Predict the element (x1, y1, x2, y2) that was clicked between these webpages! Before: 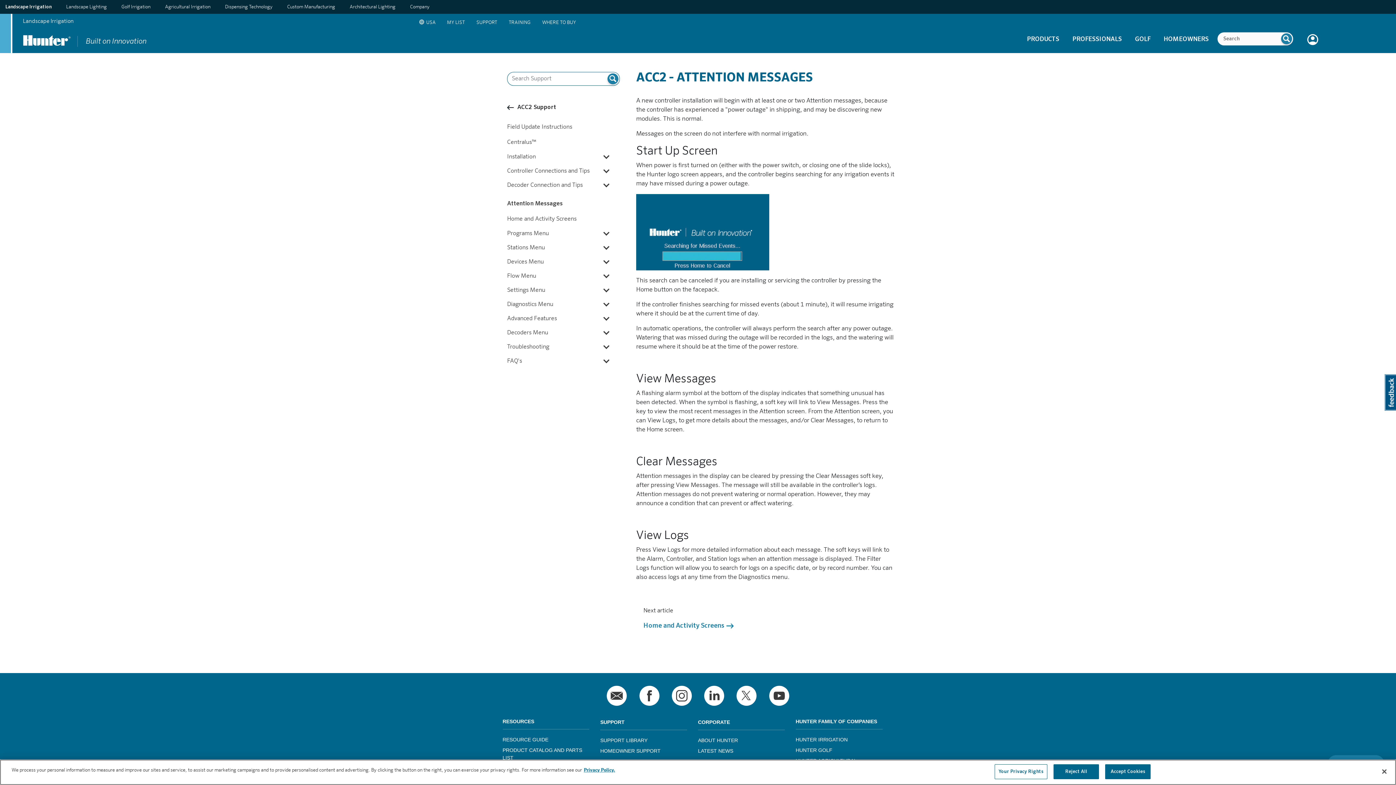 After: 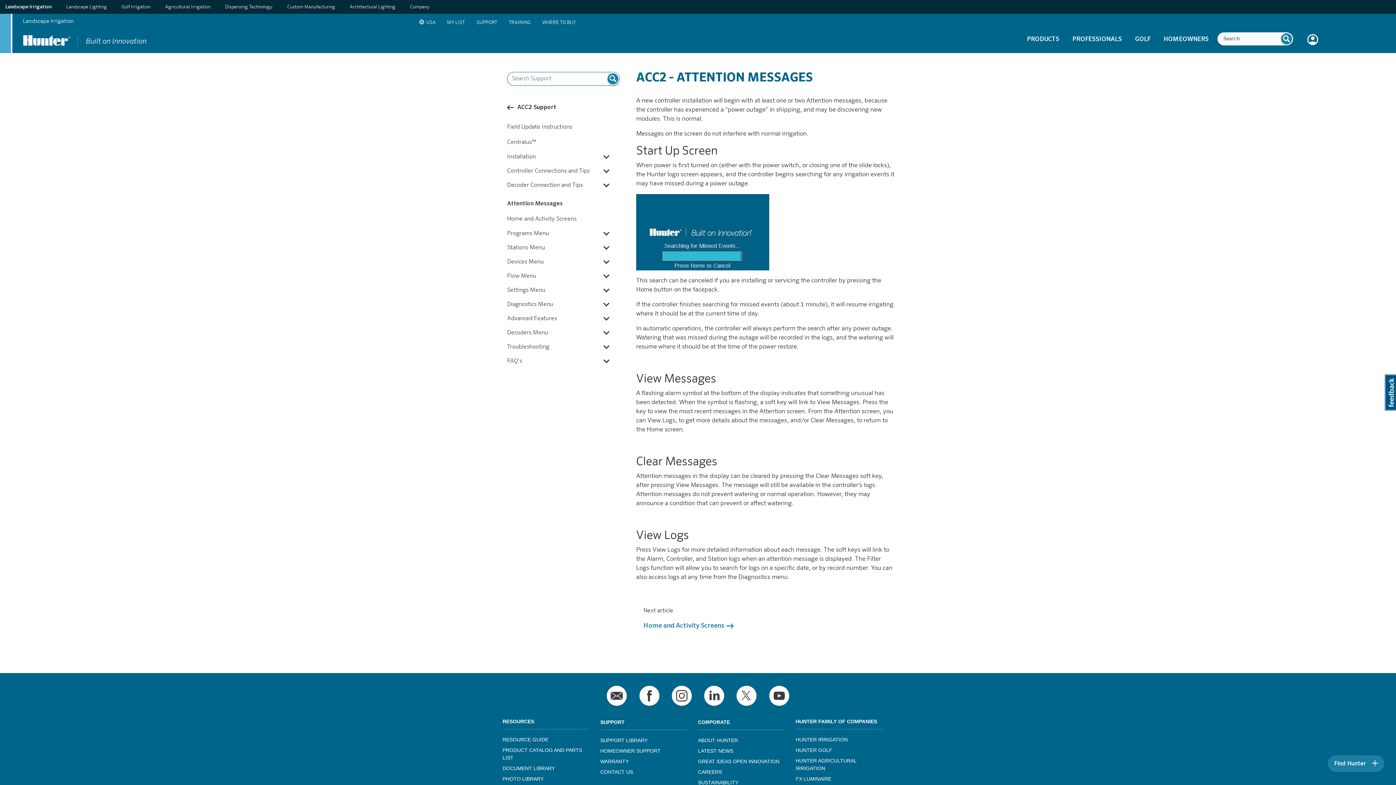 Action: bbox: (1053, 764, 1099, 779) label: Reject All